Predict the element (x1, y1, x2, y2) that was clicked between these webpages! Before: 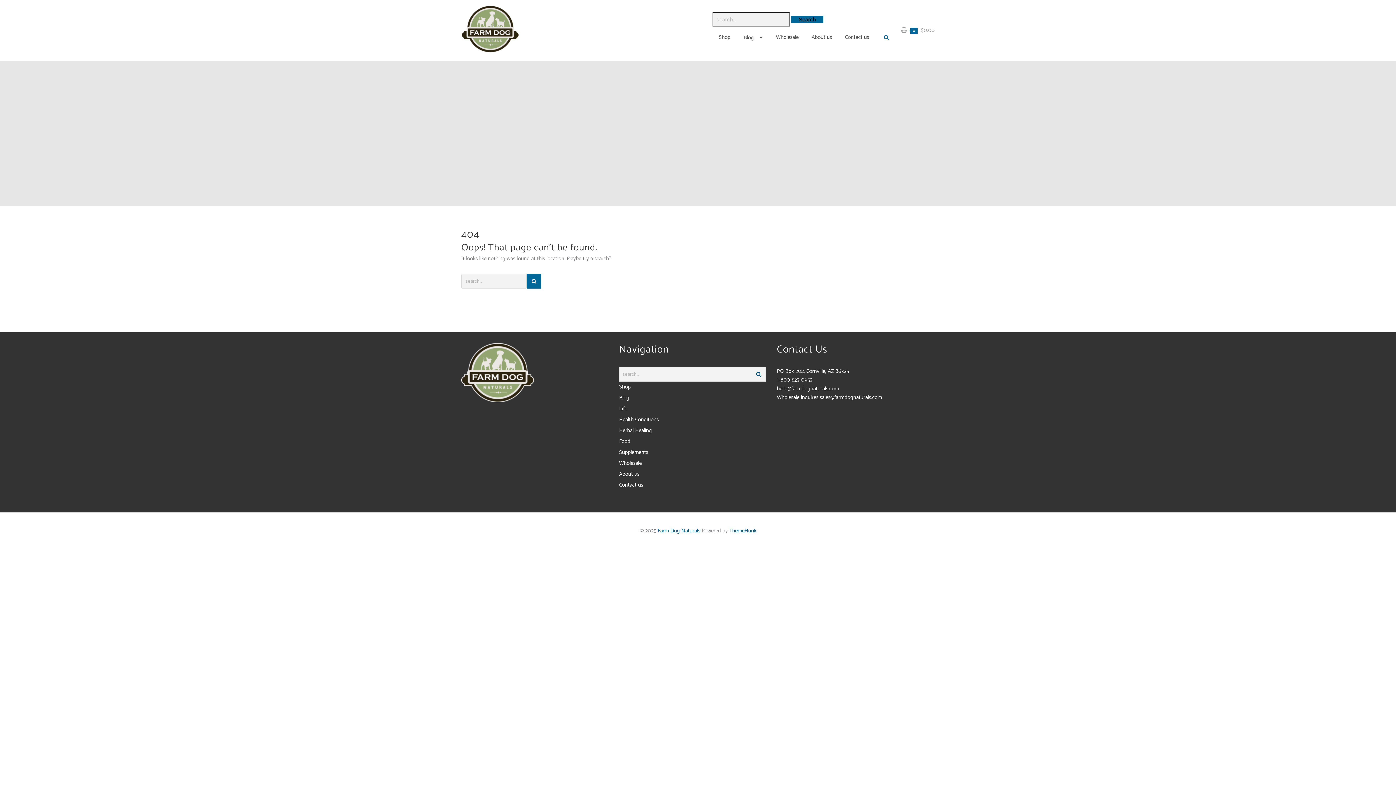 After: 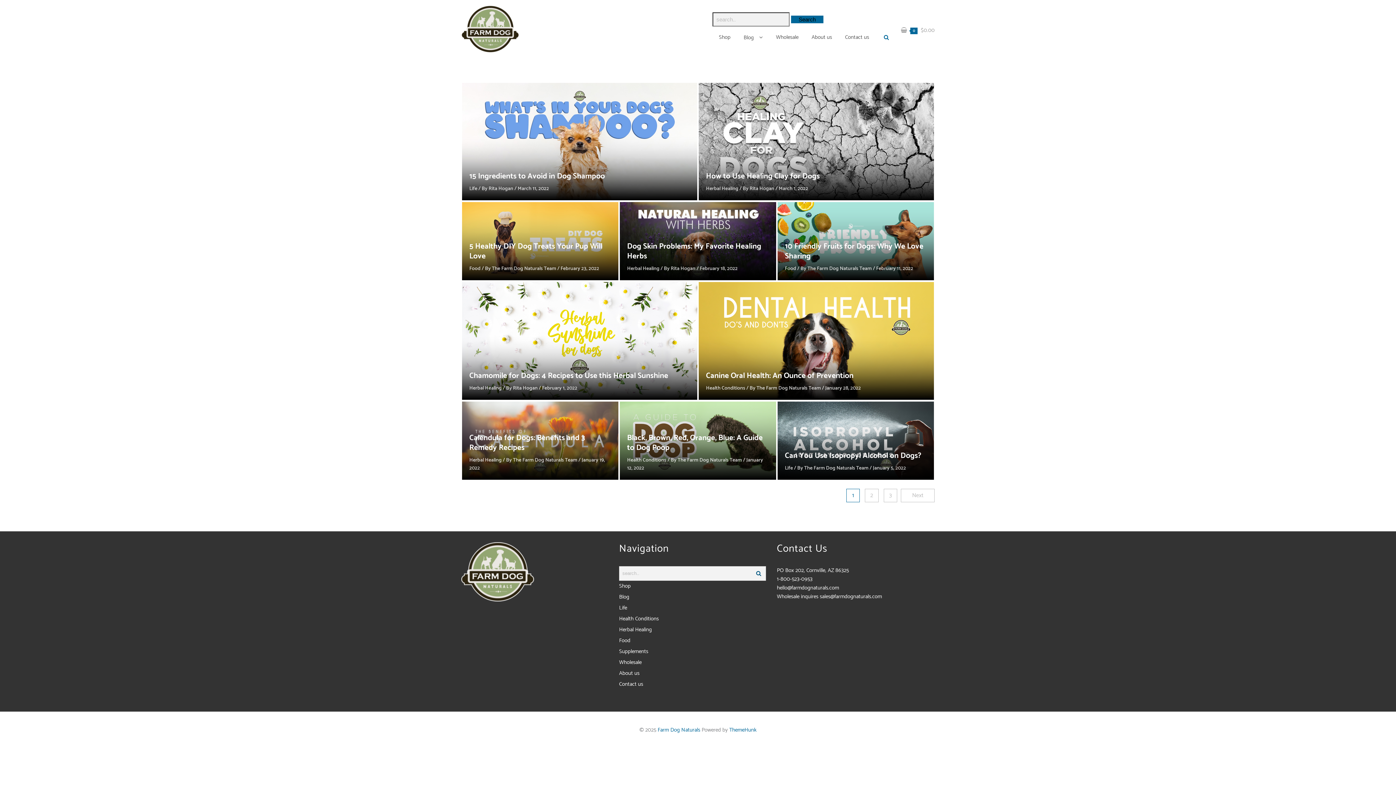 Action: label: Blog bbox: (737, 26, 769, 48)